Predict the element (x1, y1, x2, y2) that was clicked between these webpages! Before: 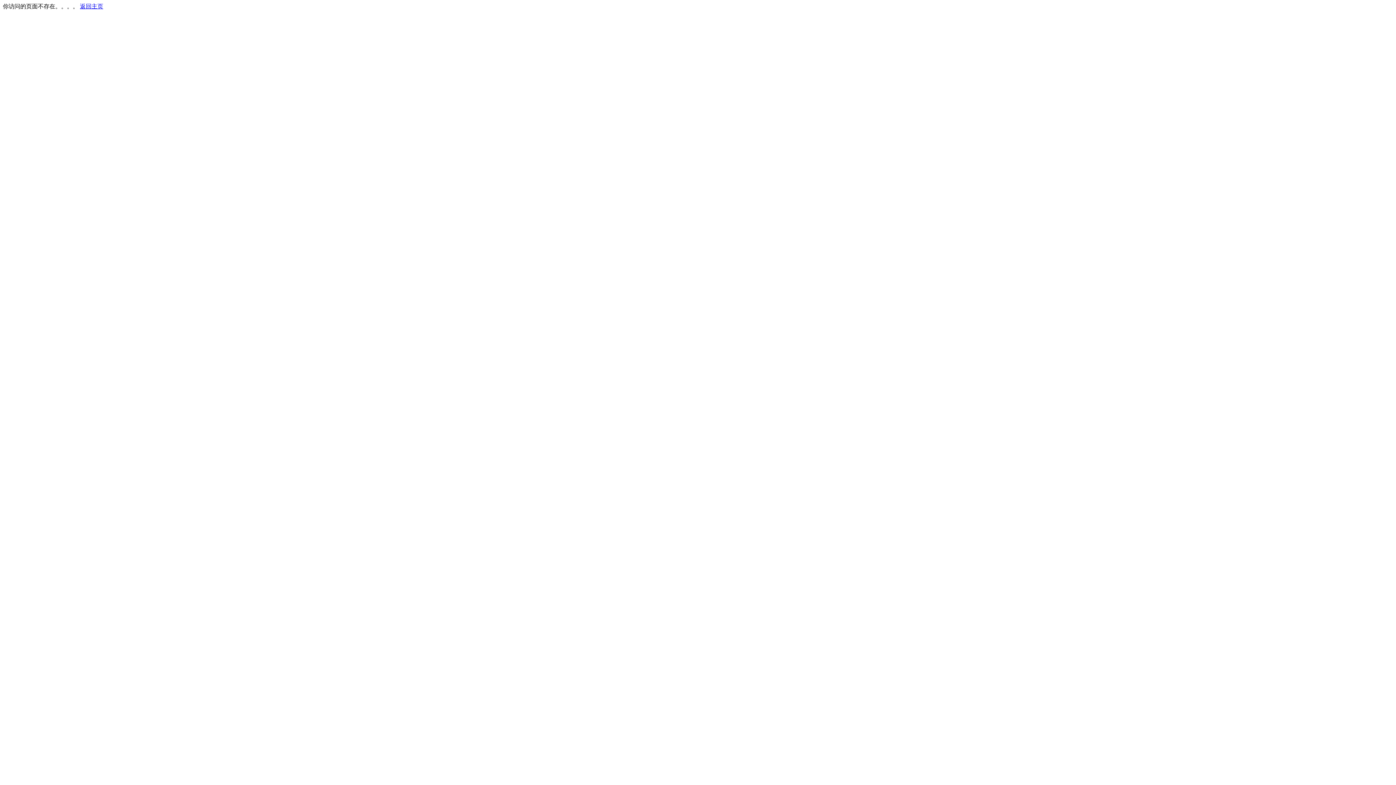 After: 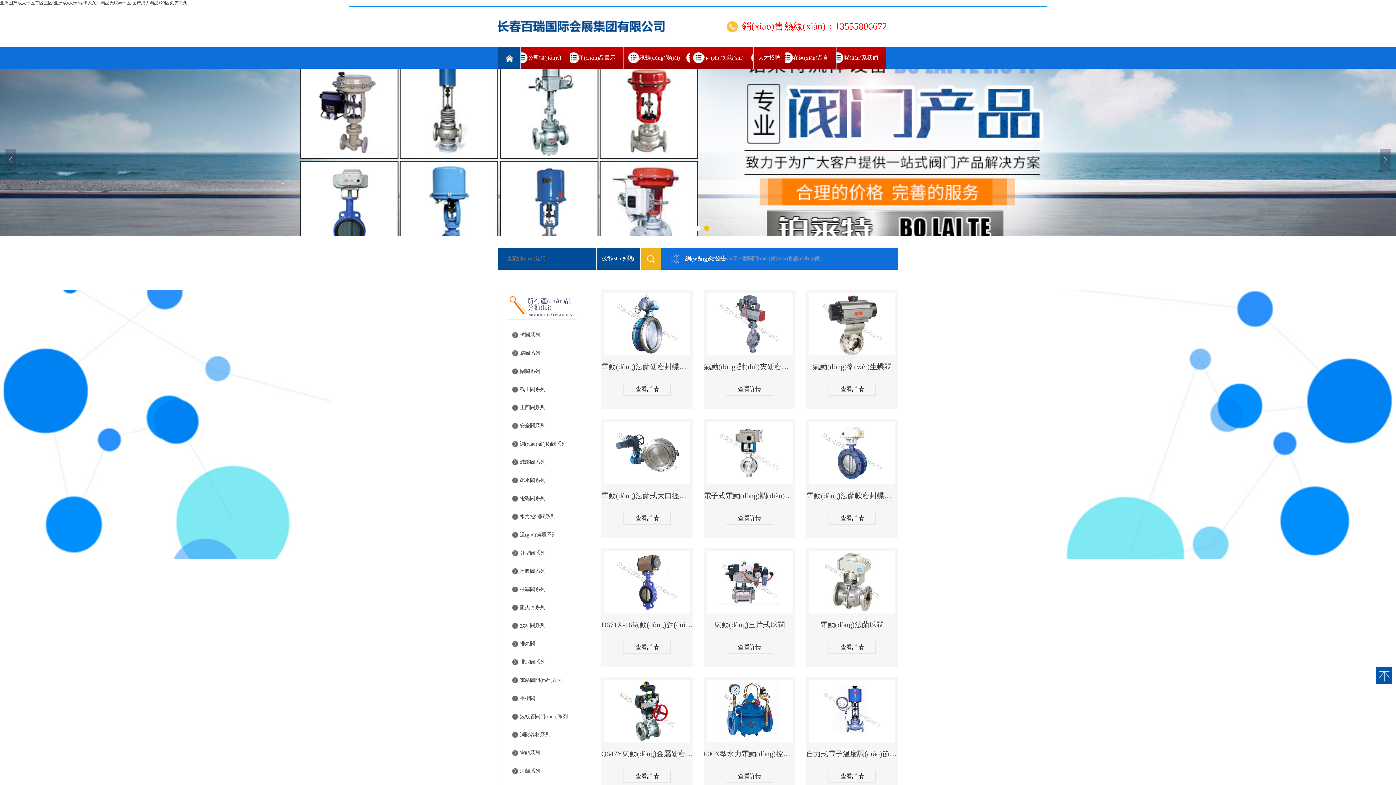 Action: bbox: (80, 3, 103, 9) label: 返回主页